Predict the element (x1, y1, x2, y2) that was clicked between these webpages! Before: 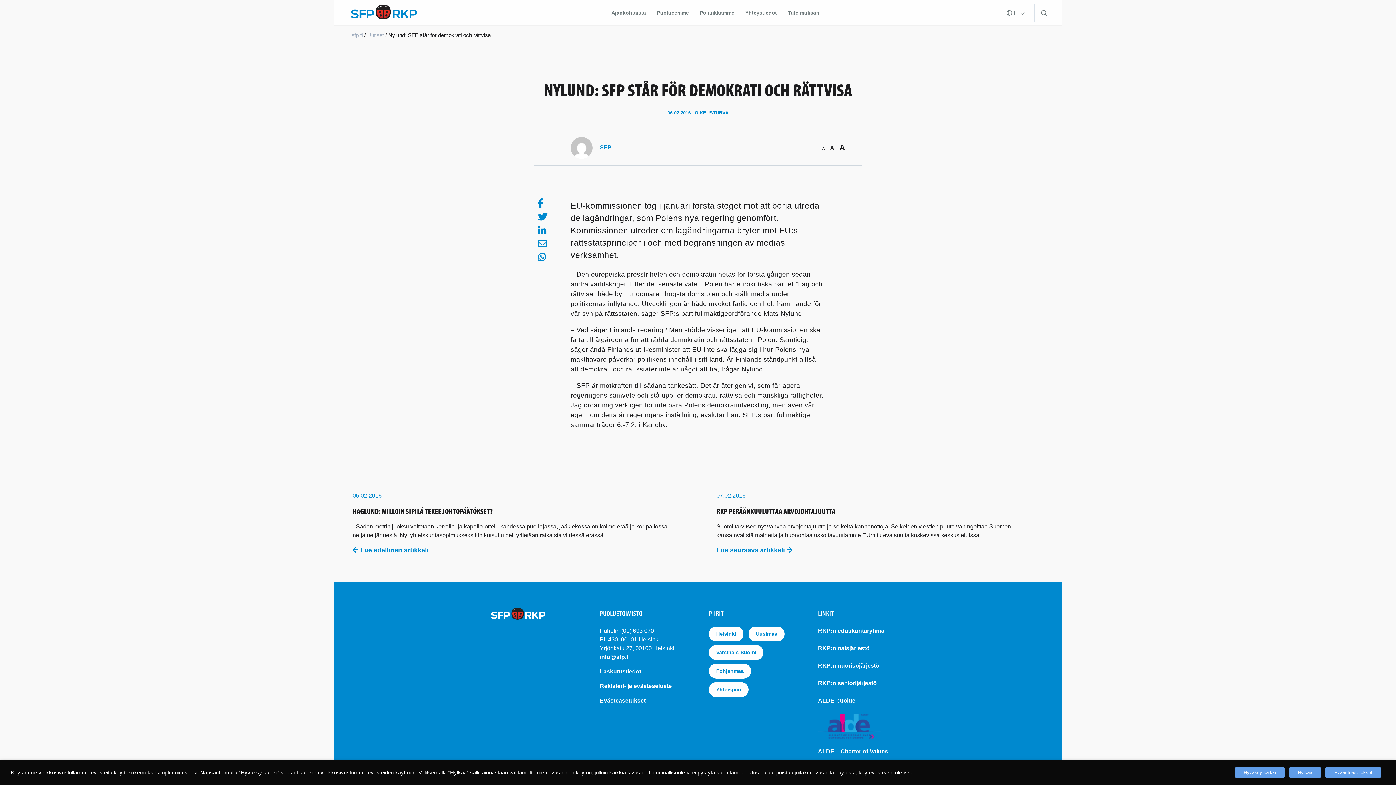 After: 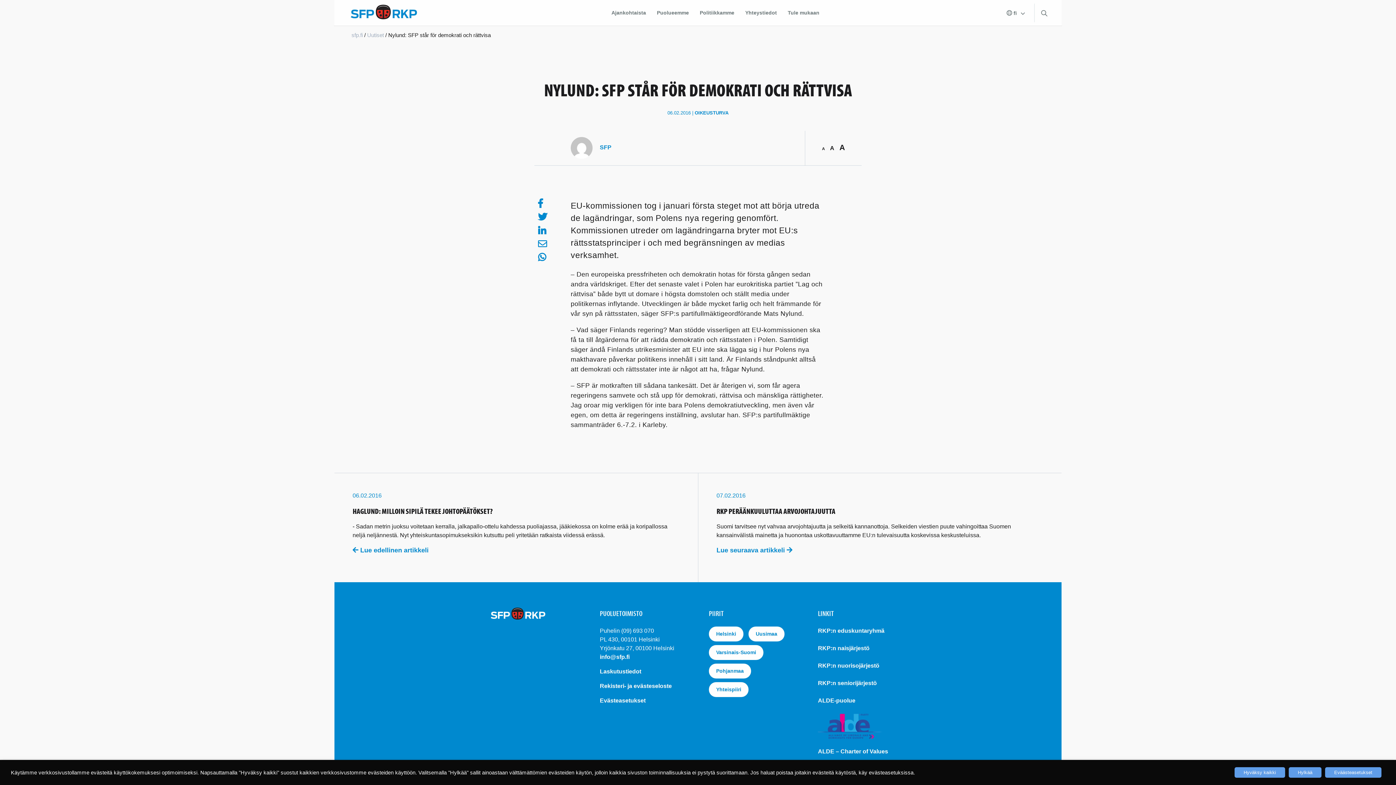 Action: bbox: (538, 237, 547, 250)